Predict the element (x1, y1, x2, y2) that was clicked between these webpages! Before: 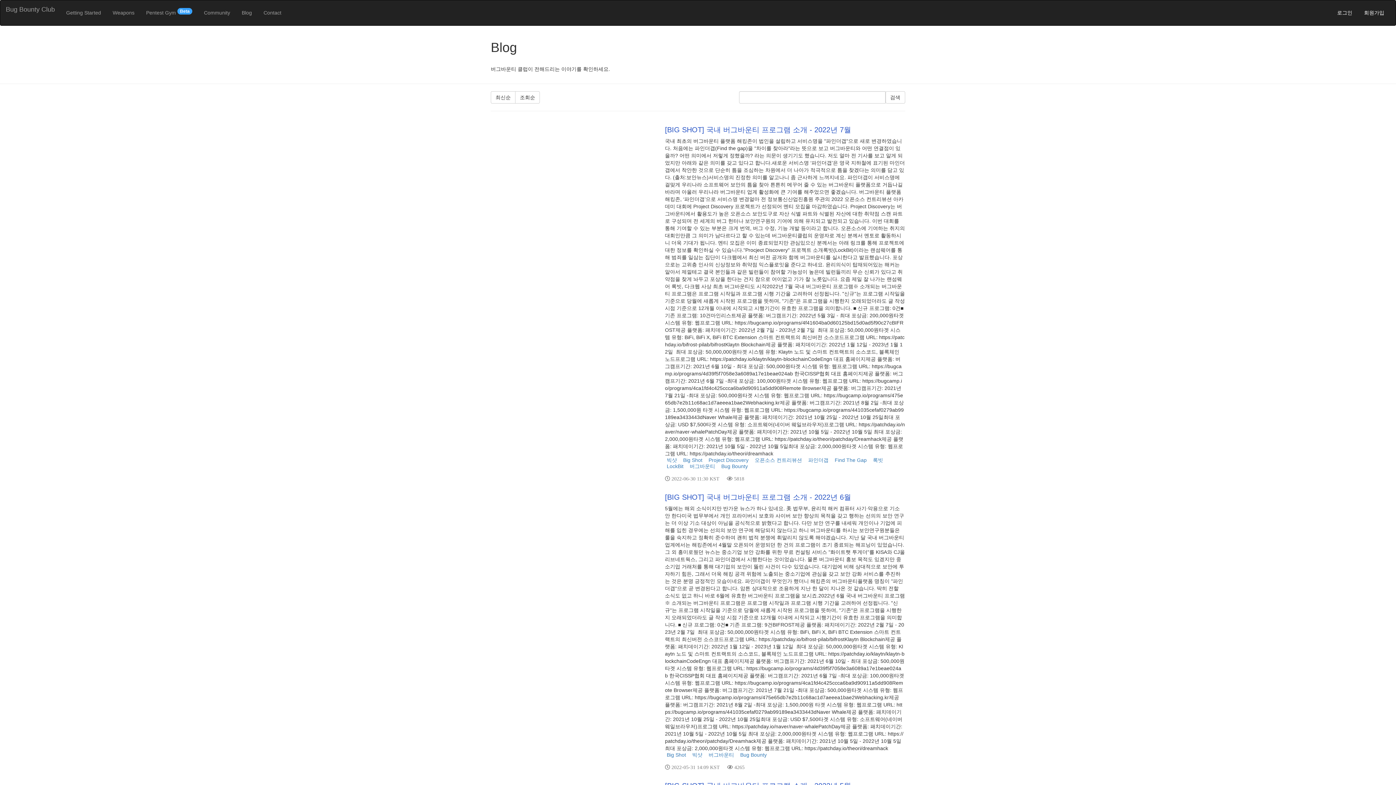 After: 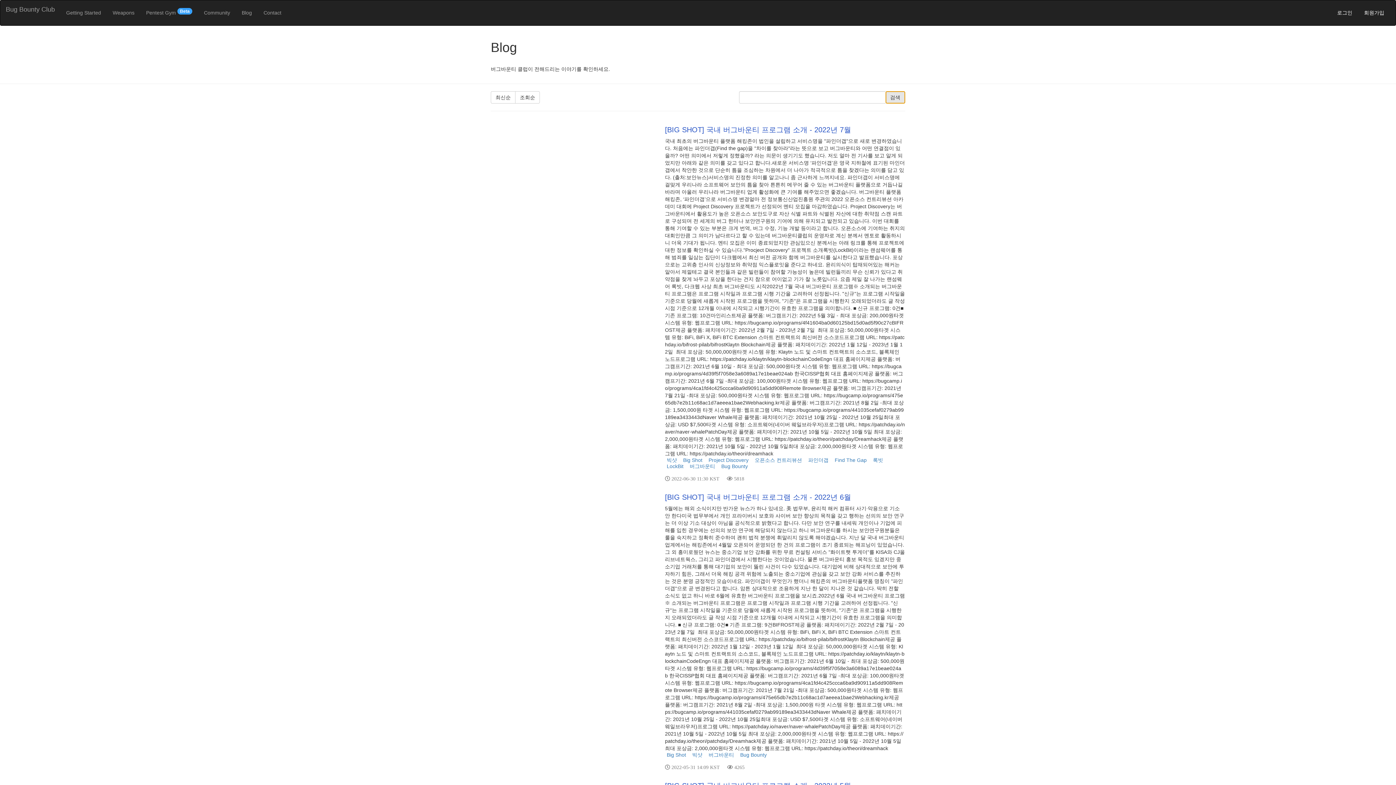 Action: label: 검색 bbox: (885, 91, 905, 103)